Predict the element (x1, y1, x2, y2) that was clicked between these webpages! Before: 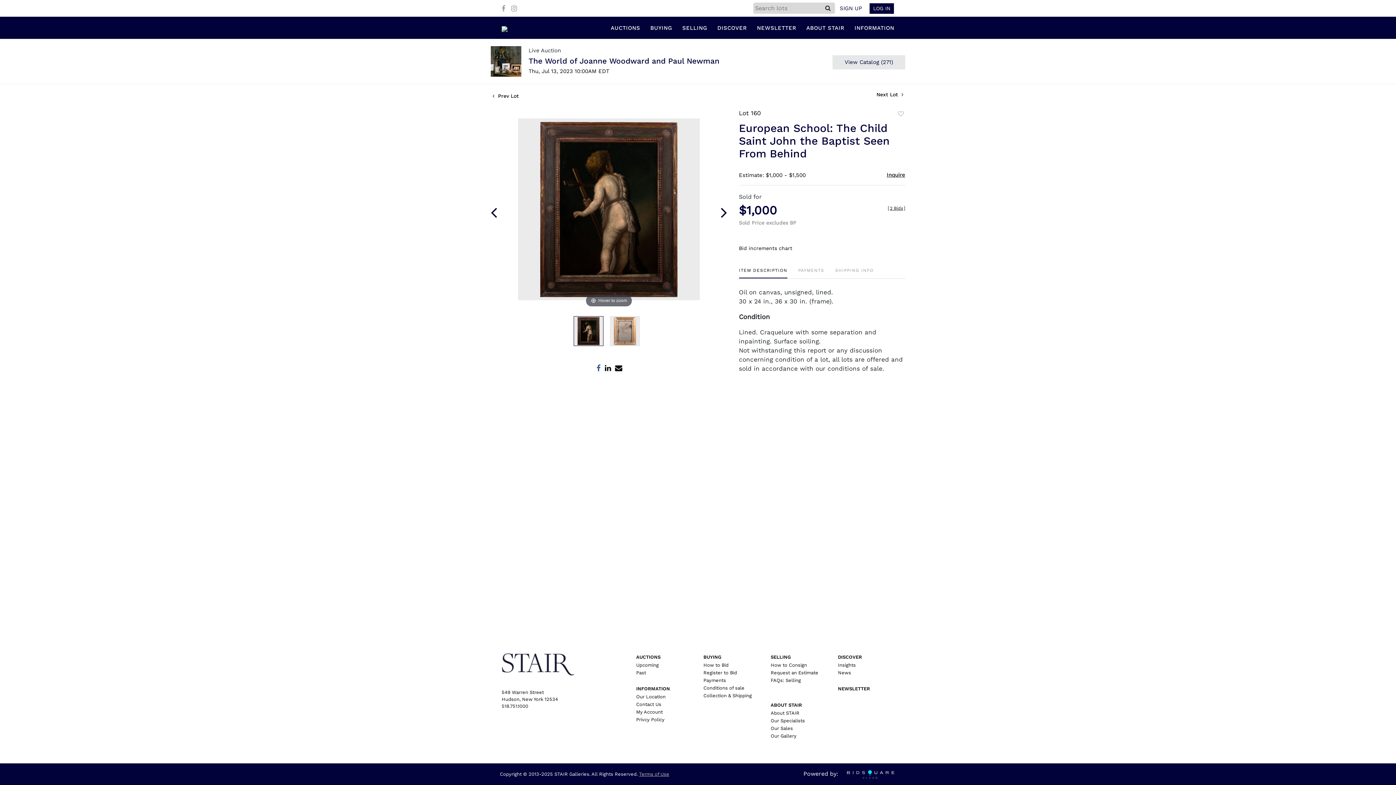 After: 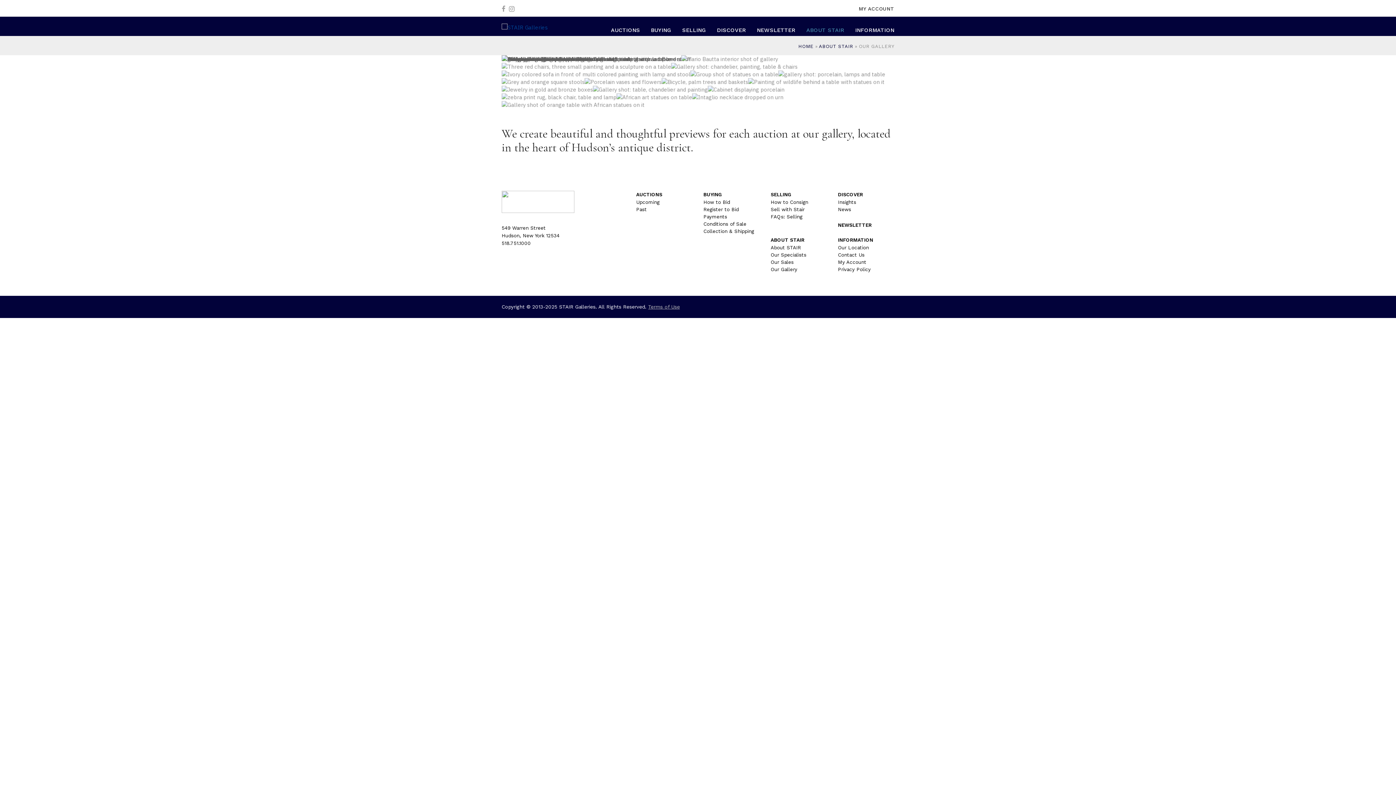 Action: bbox: (770, 733, 796, 738) label: Our Gallery